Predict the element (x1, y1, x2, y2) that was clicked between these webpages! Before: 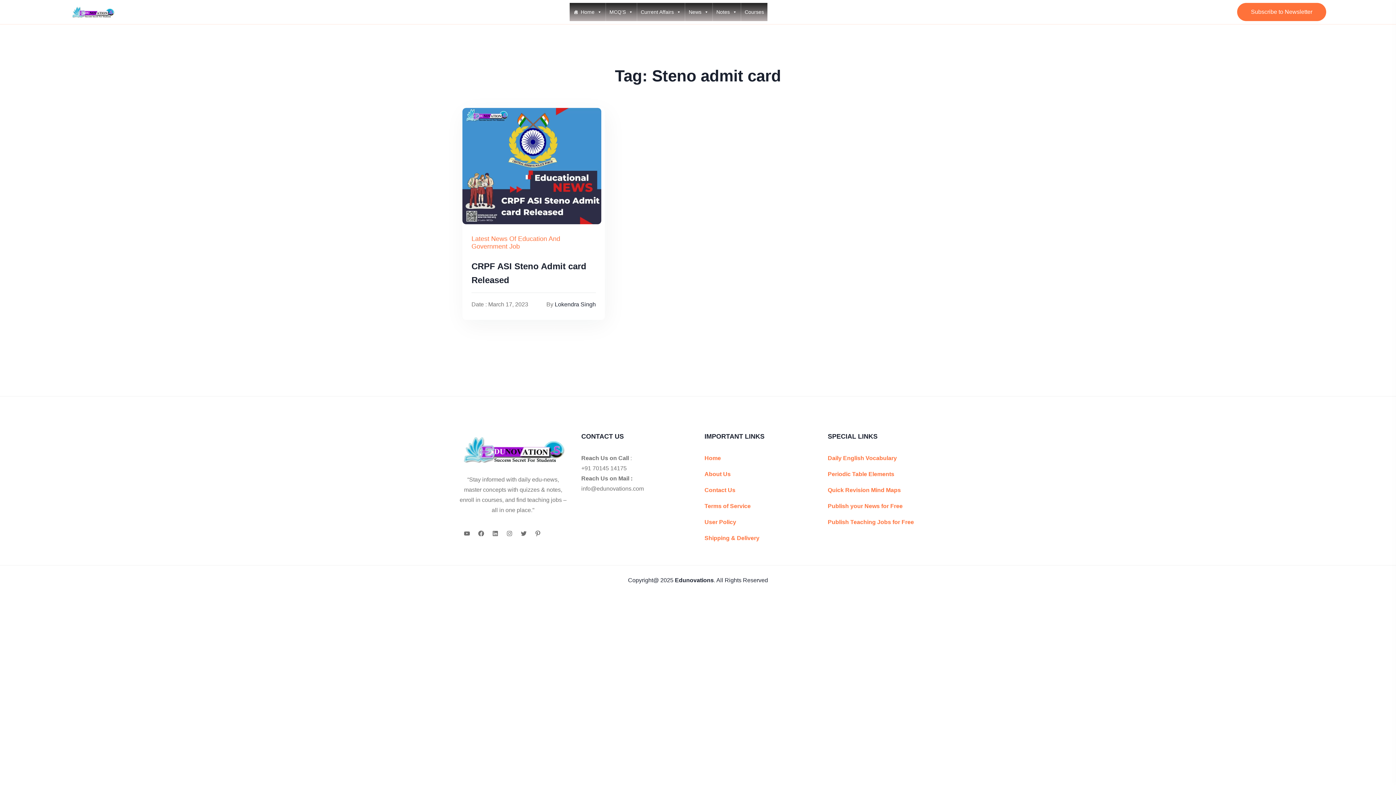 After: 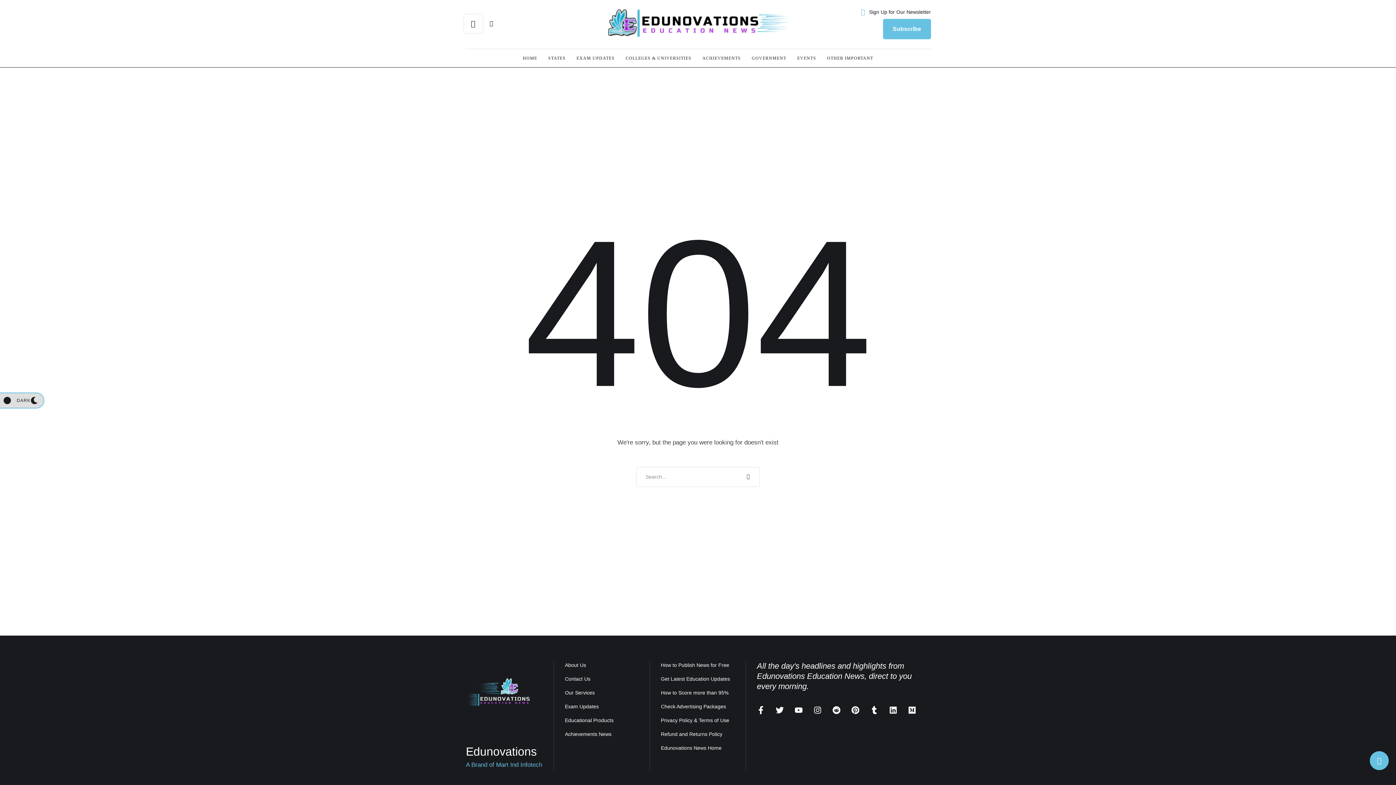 Action: label: Publish your News for Free bbox: (828, 503, 902, 509)